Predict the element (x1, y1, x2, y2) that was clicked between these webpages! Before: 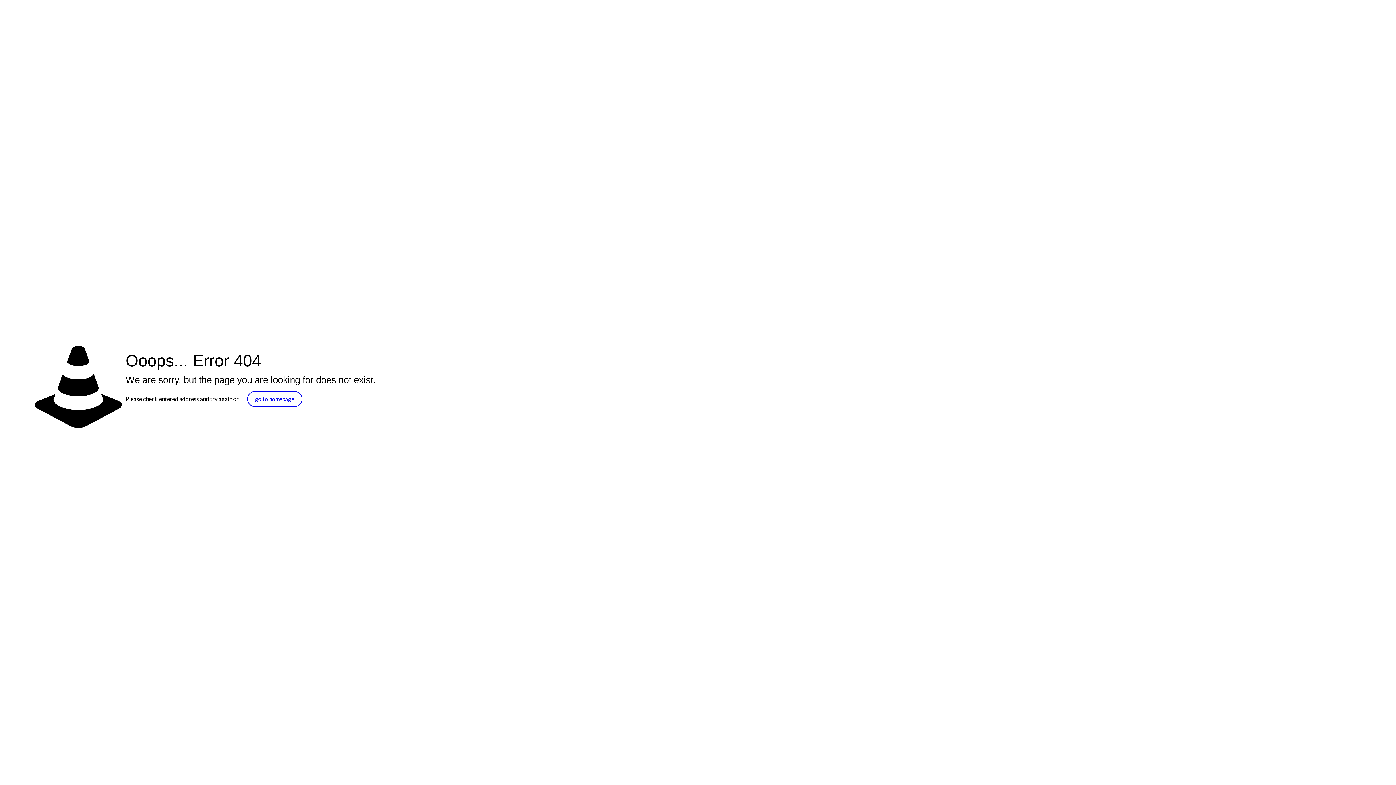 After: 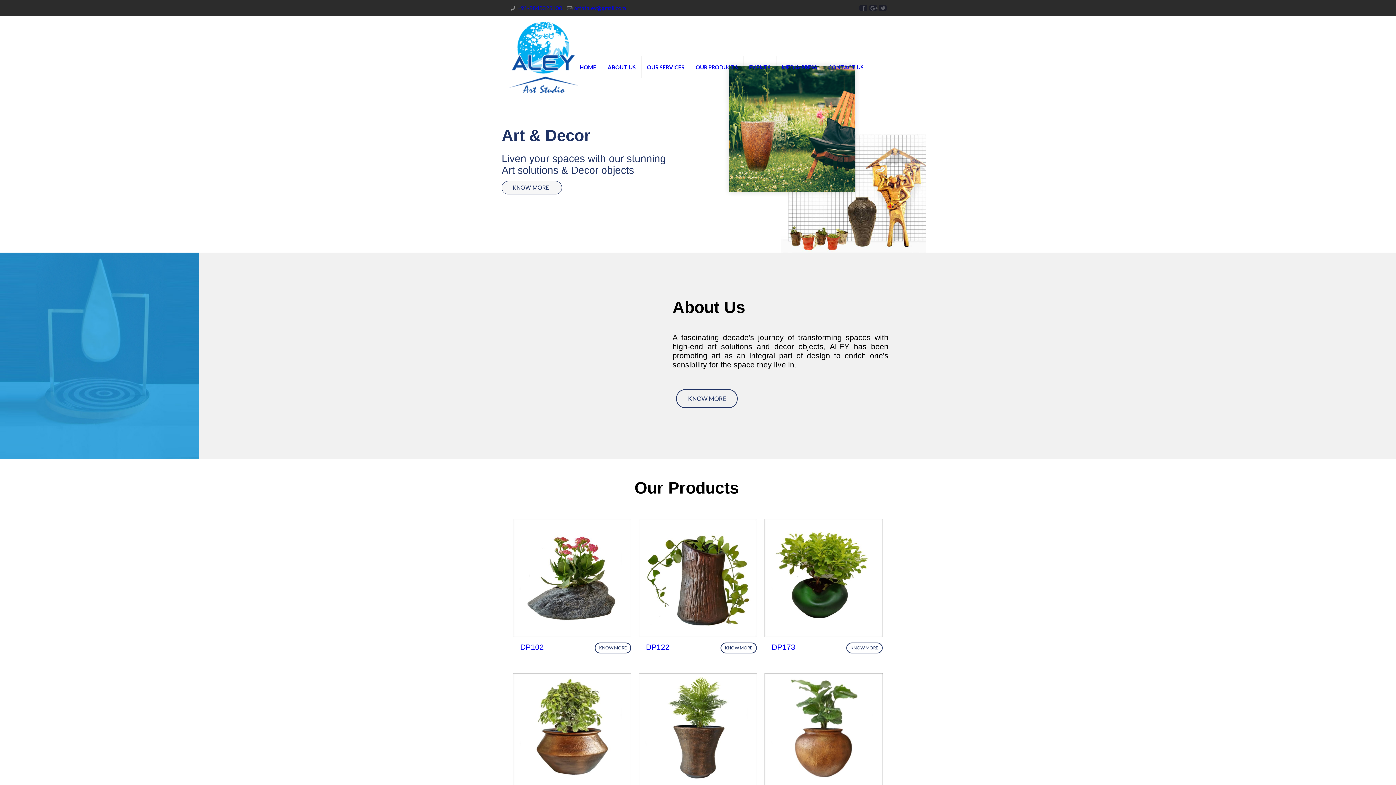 Action: label: go to homepage bbox: (247, 391, 302, 407)